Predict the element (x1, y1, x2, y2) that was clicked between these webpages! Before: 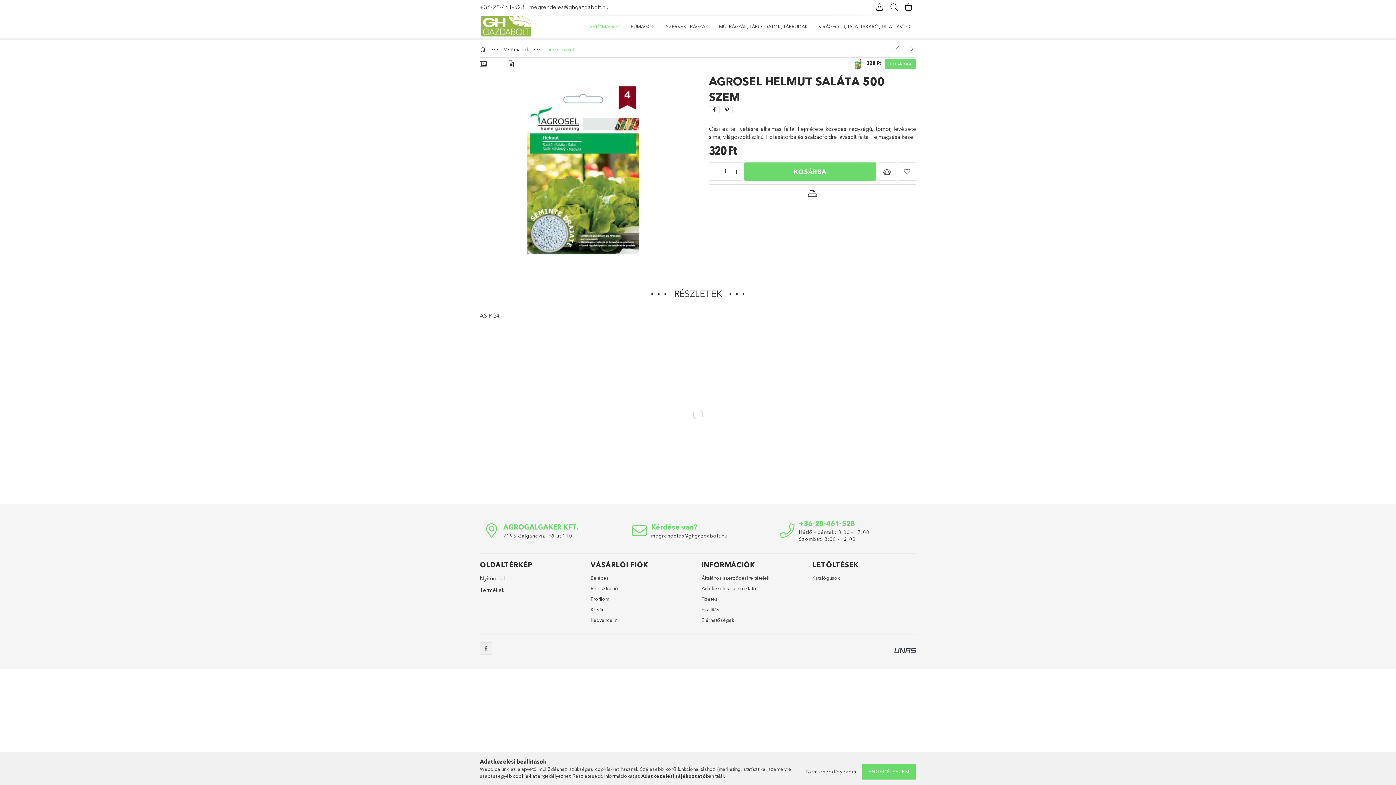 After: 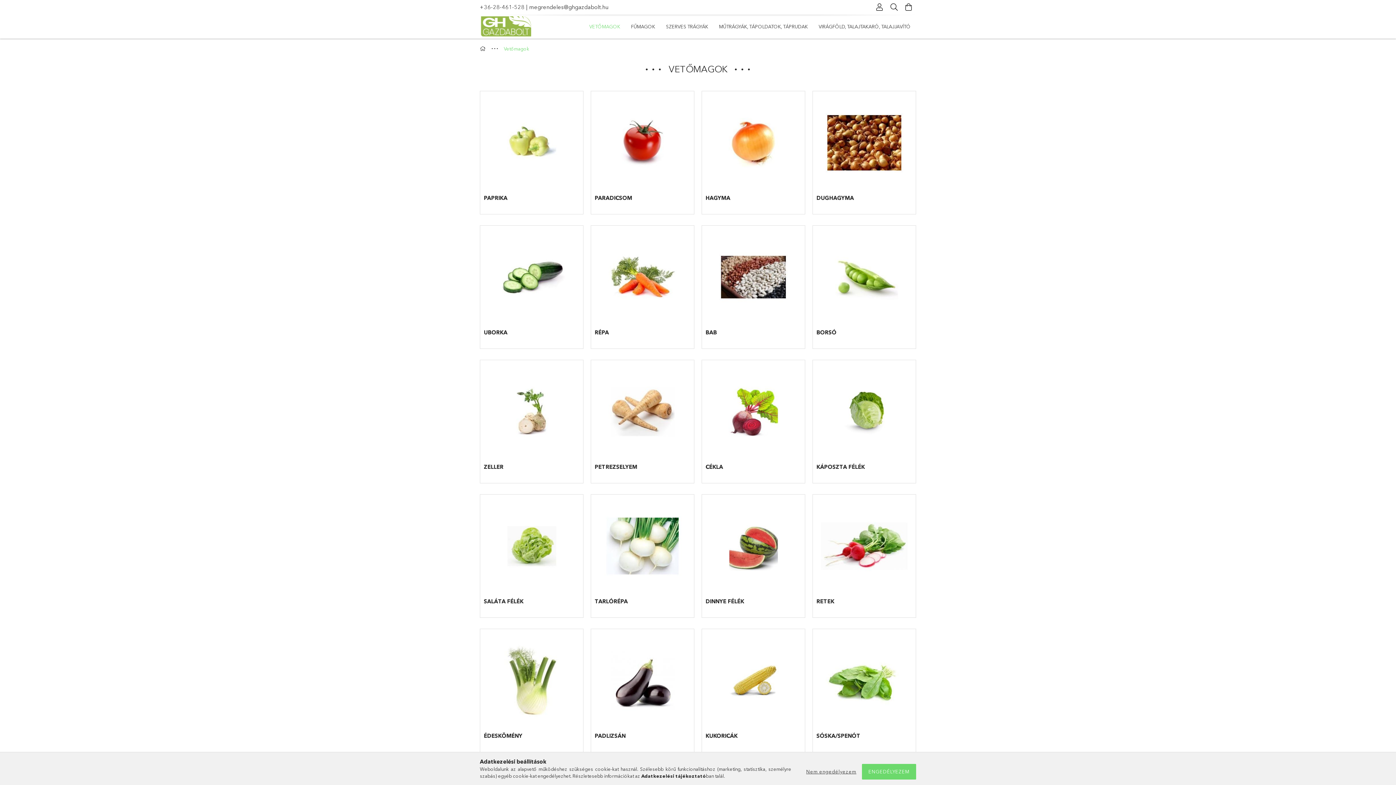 Action: label: Vetőmagok  bbox: (504, 46, 530, 52)